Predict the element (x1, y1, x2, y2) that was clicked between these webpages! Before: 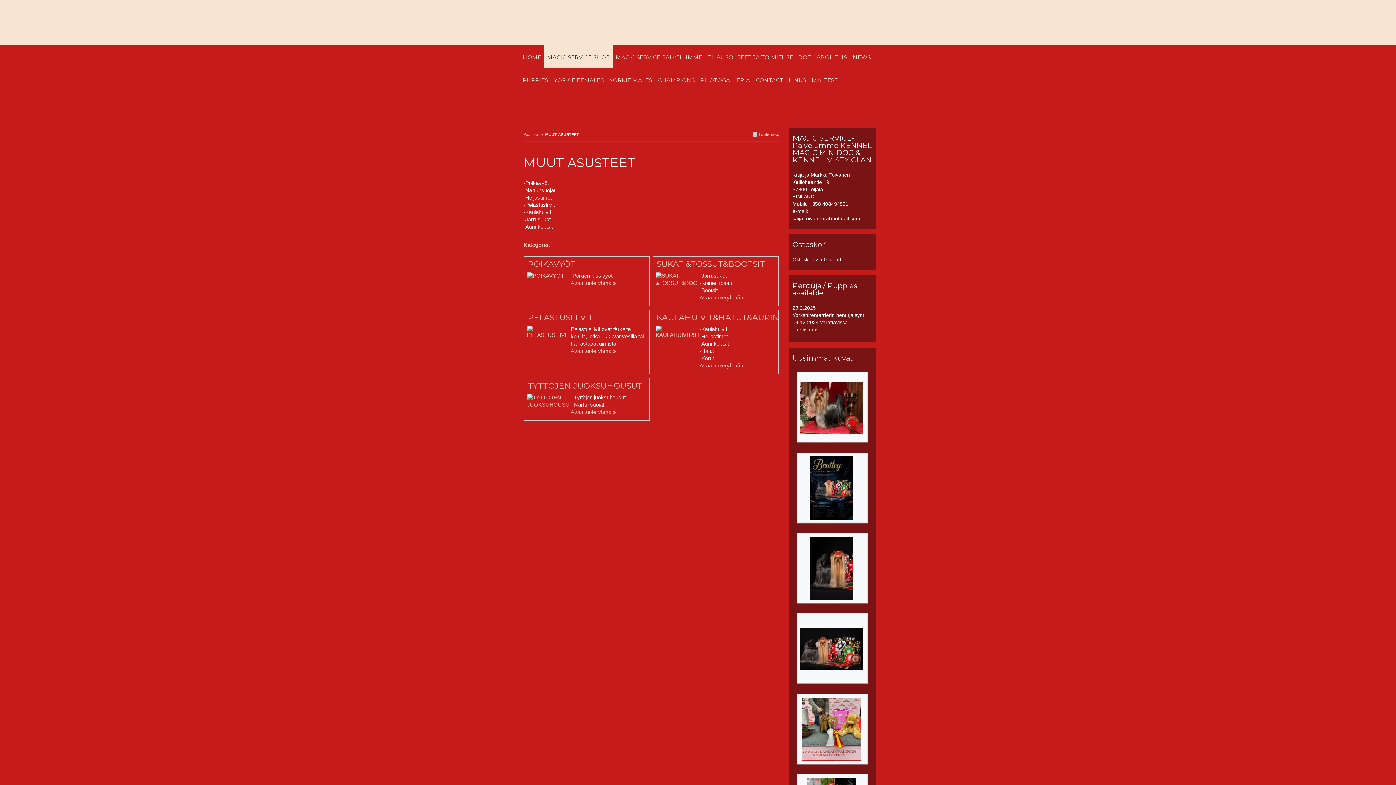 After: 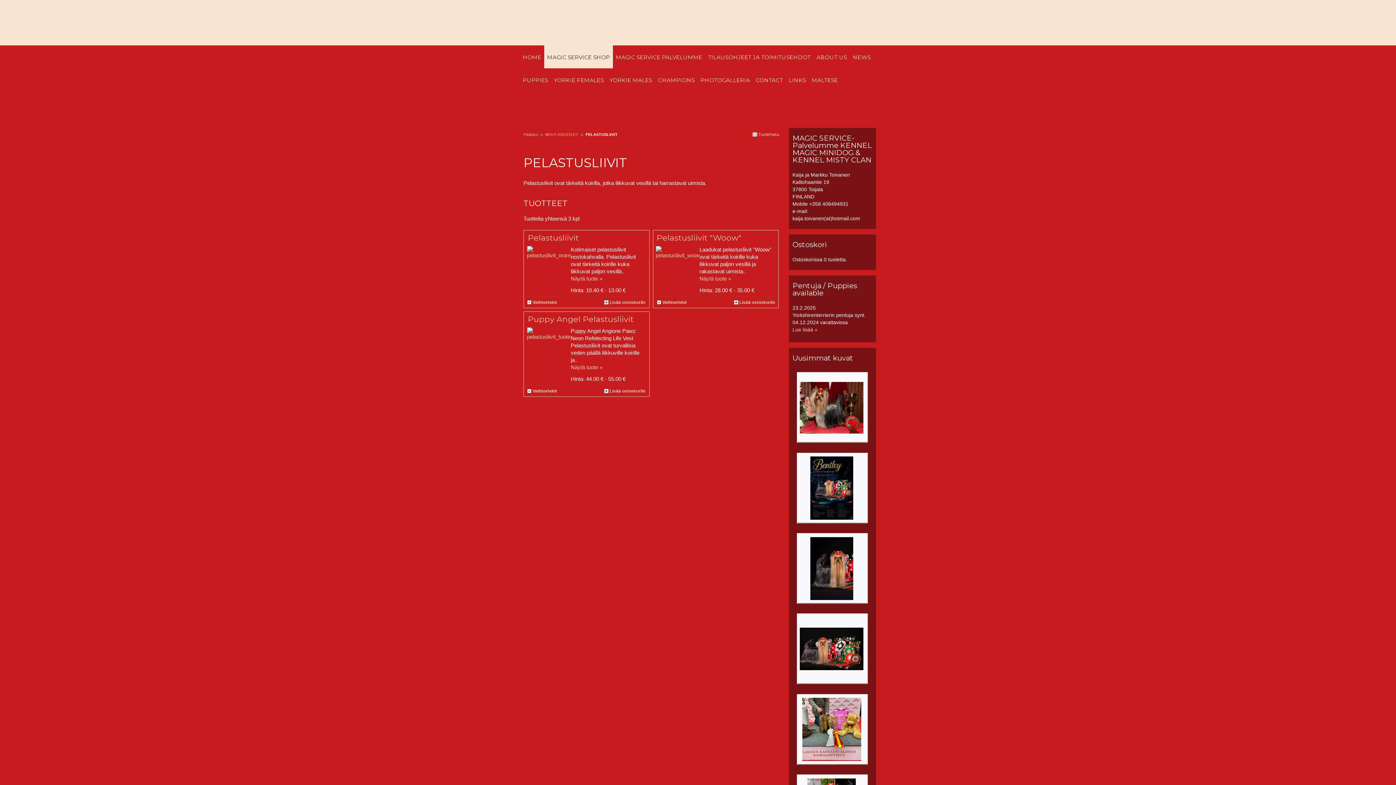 Action: bbox: (526, 325, 567, 339)